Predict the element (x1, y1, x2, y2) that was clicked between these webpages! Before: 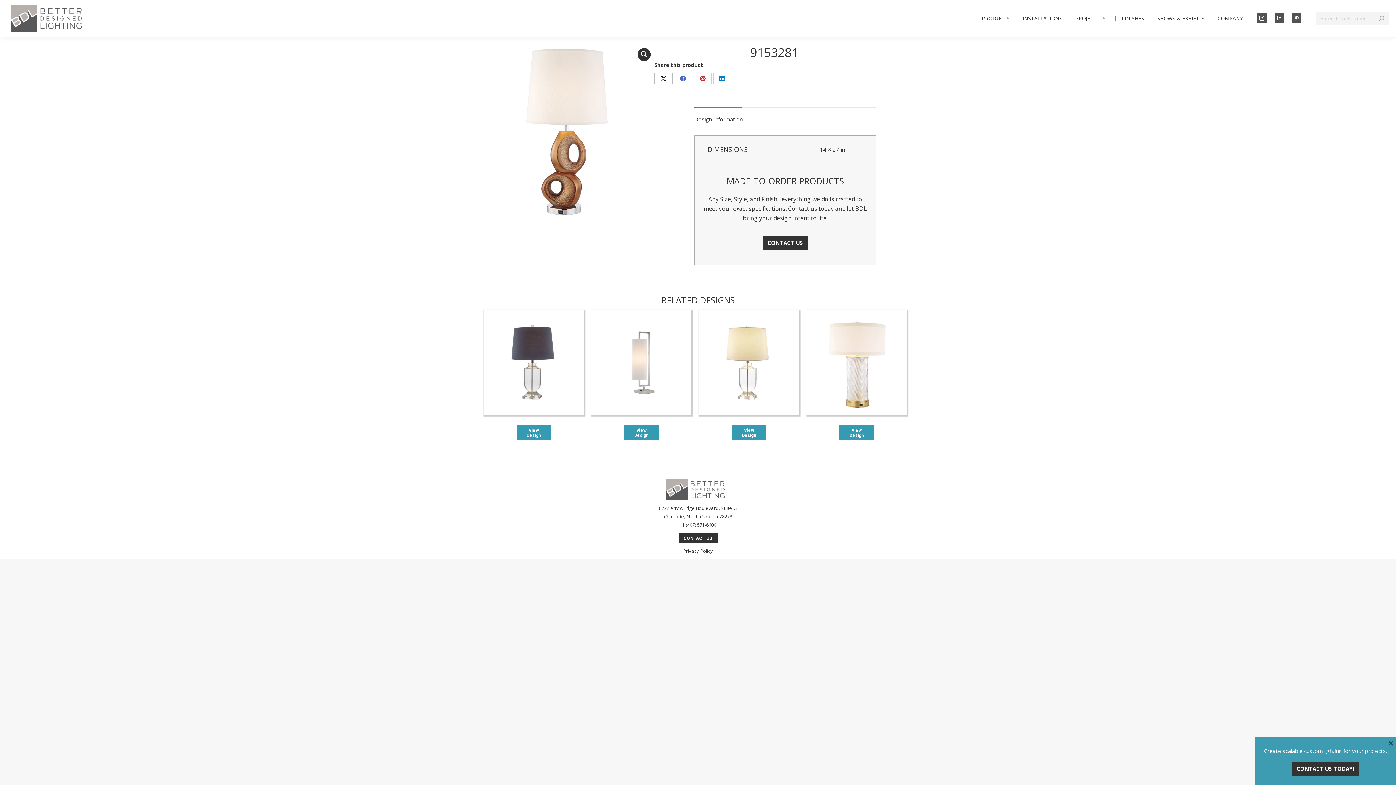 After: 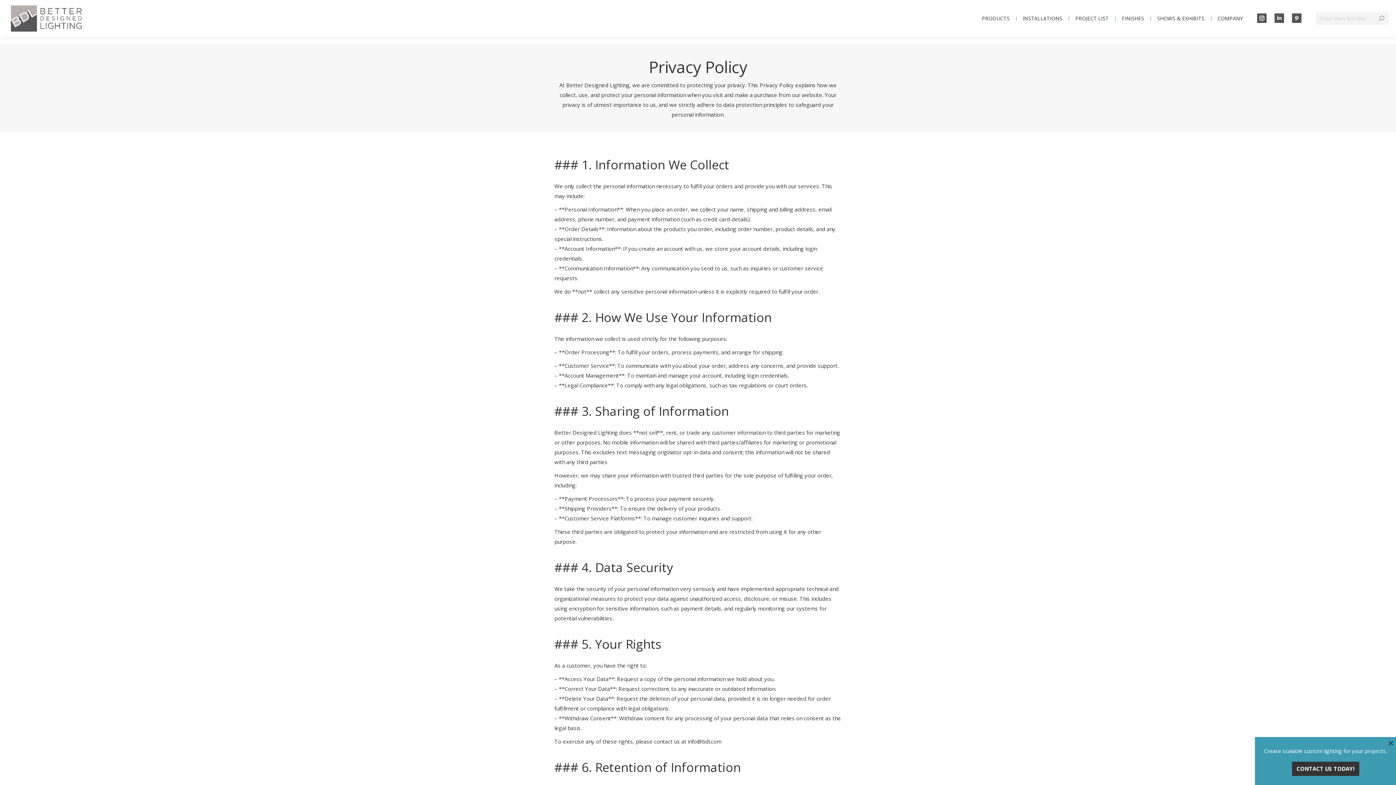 Action: label: Privacy Policy bbox: (683, 547, 713, 554)